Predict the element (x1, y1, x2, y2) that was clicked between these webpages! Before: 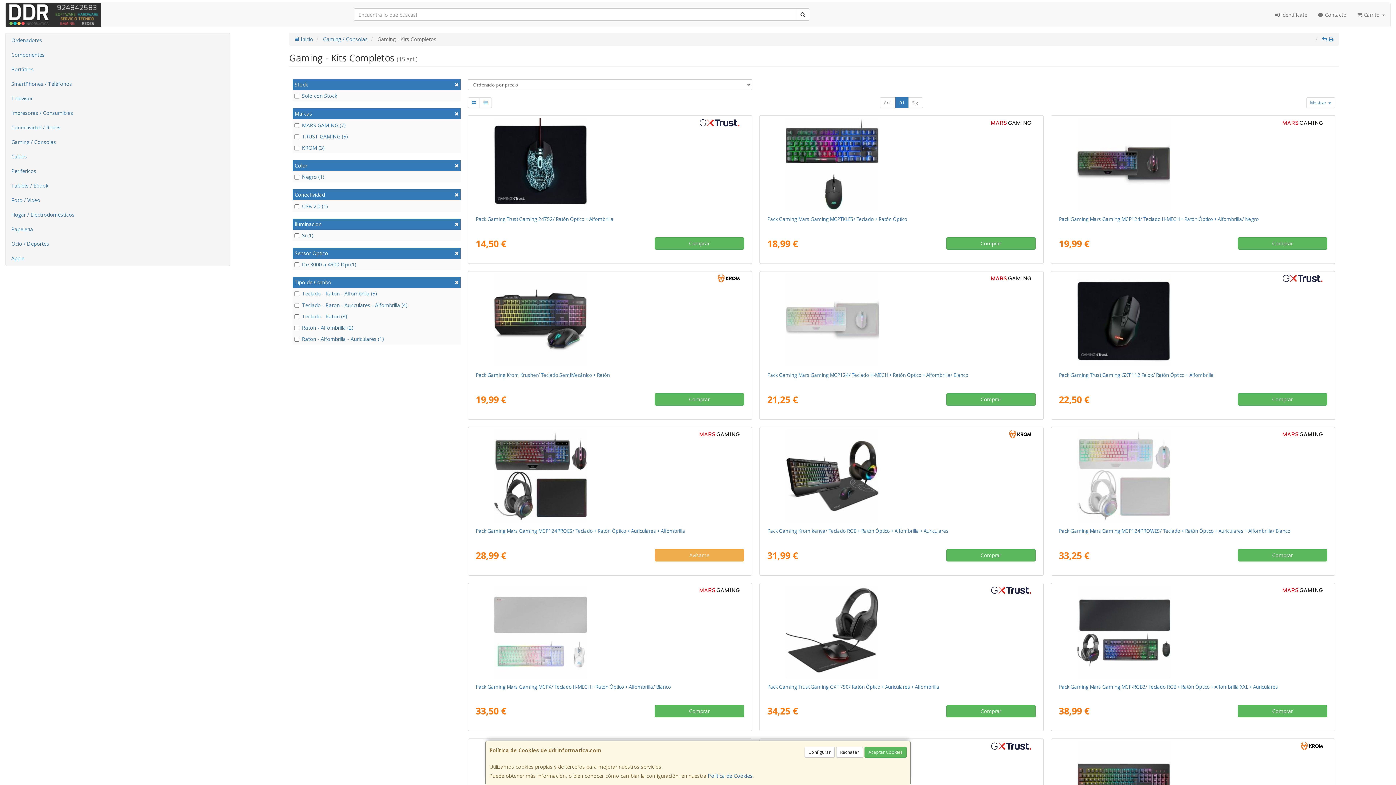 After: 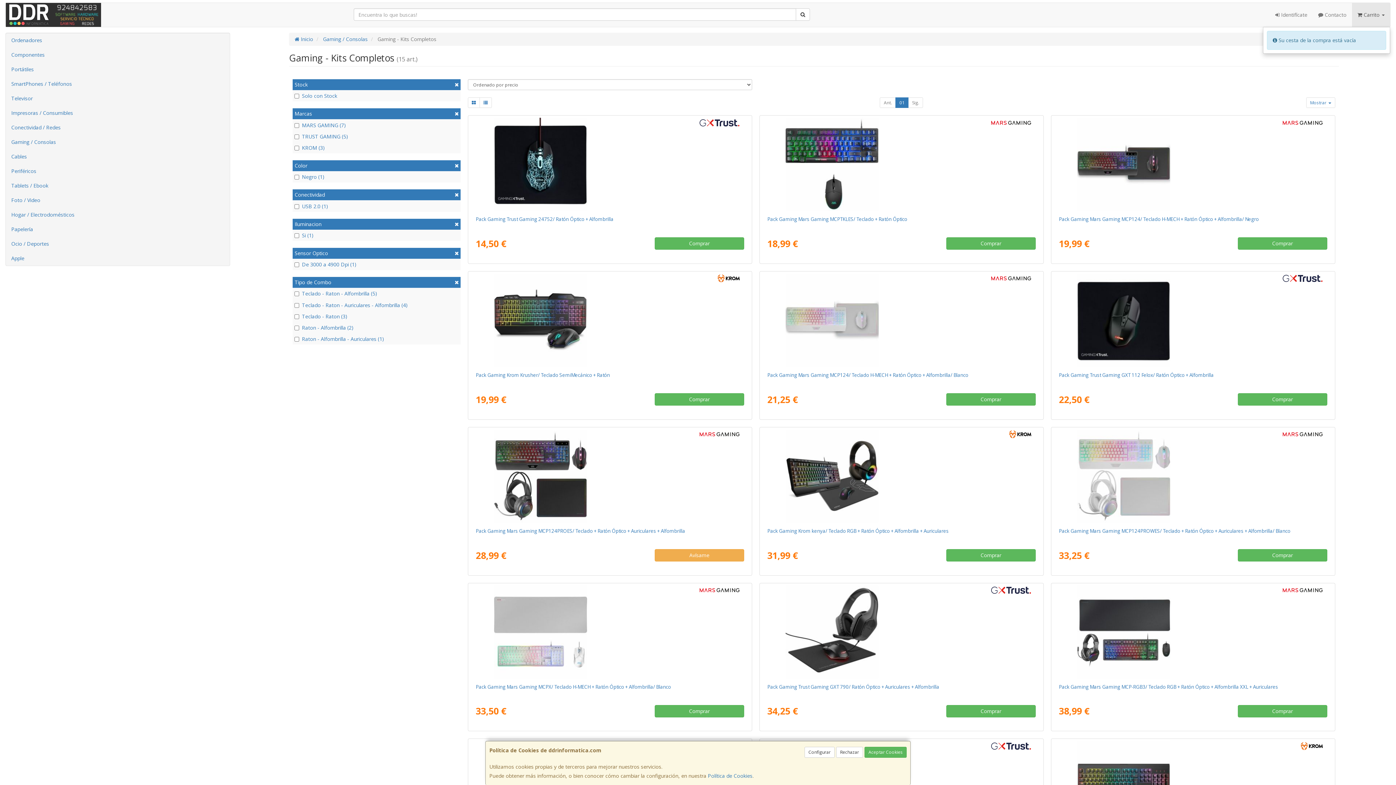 Action: bbox: (1352, 2, 1390, 26) label:  Carrito 